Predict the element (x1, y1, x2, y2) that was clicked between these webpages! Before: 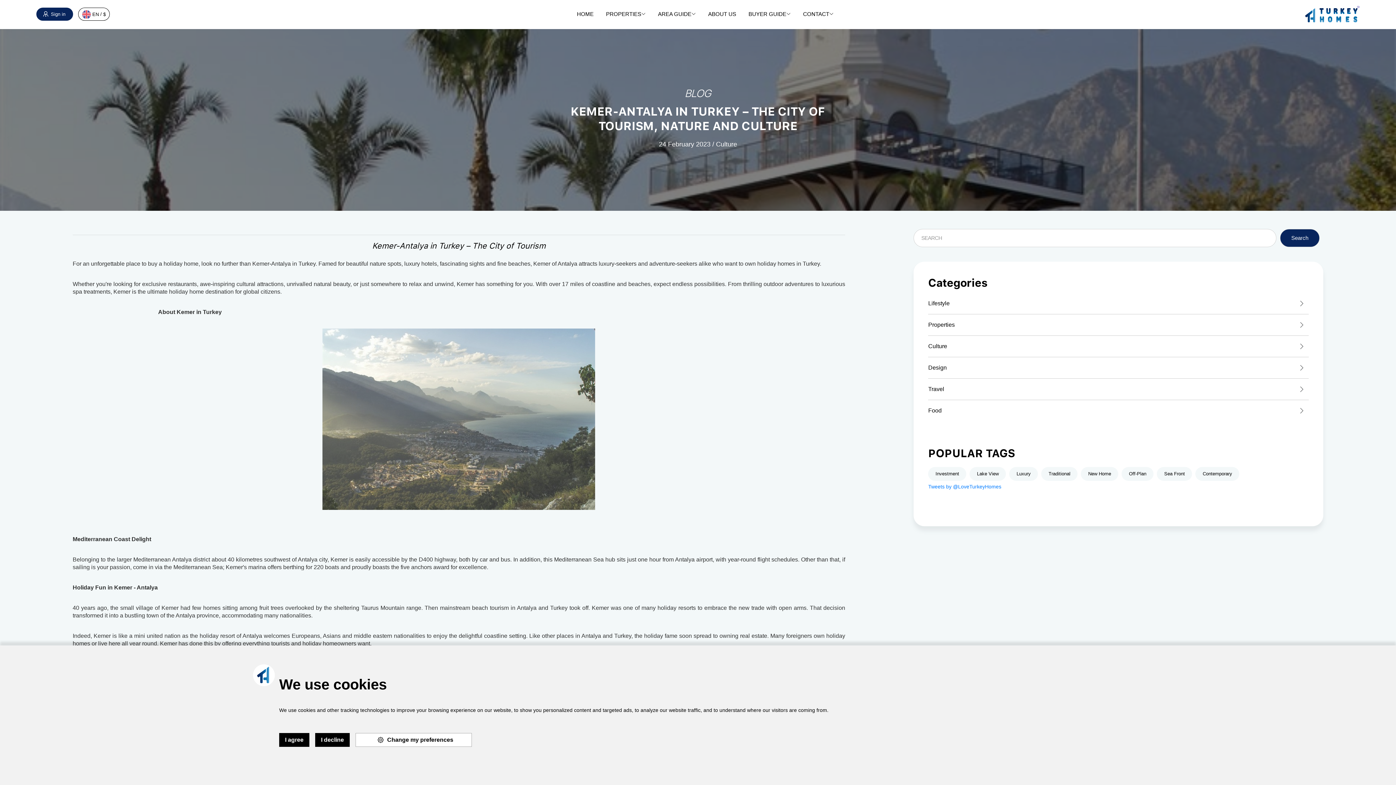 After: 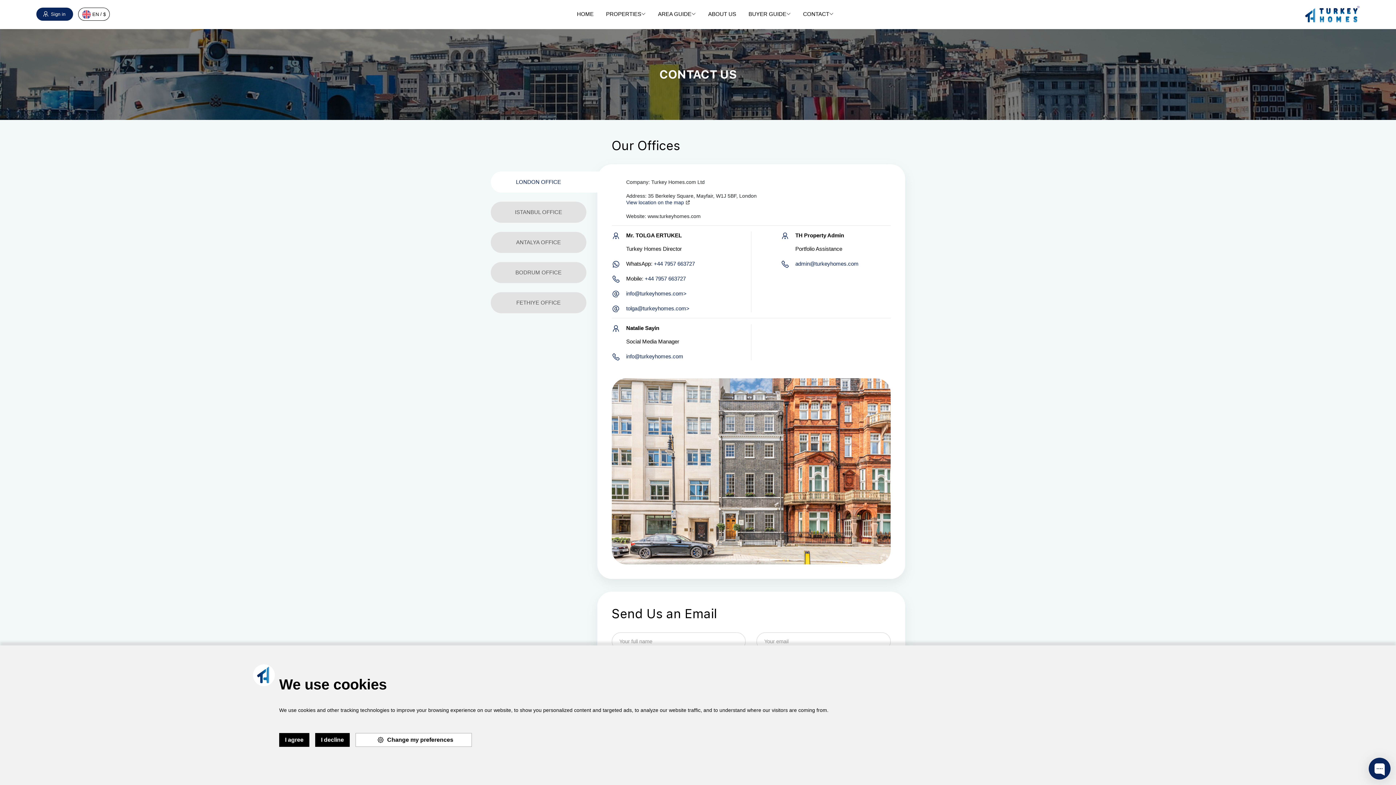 Action: label: CONTACT bbox: (803, 5, 833, 22)